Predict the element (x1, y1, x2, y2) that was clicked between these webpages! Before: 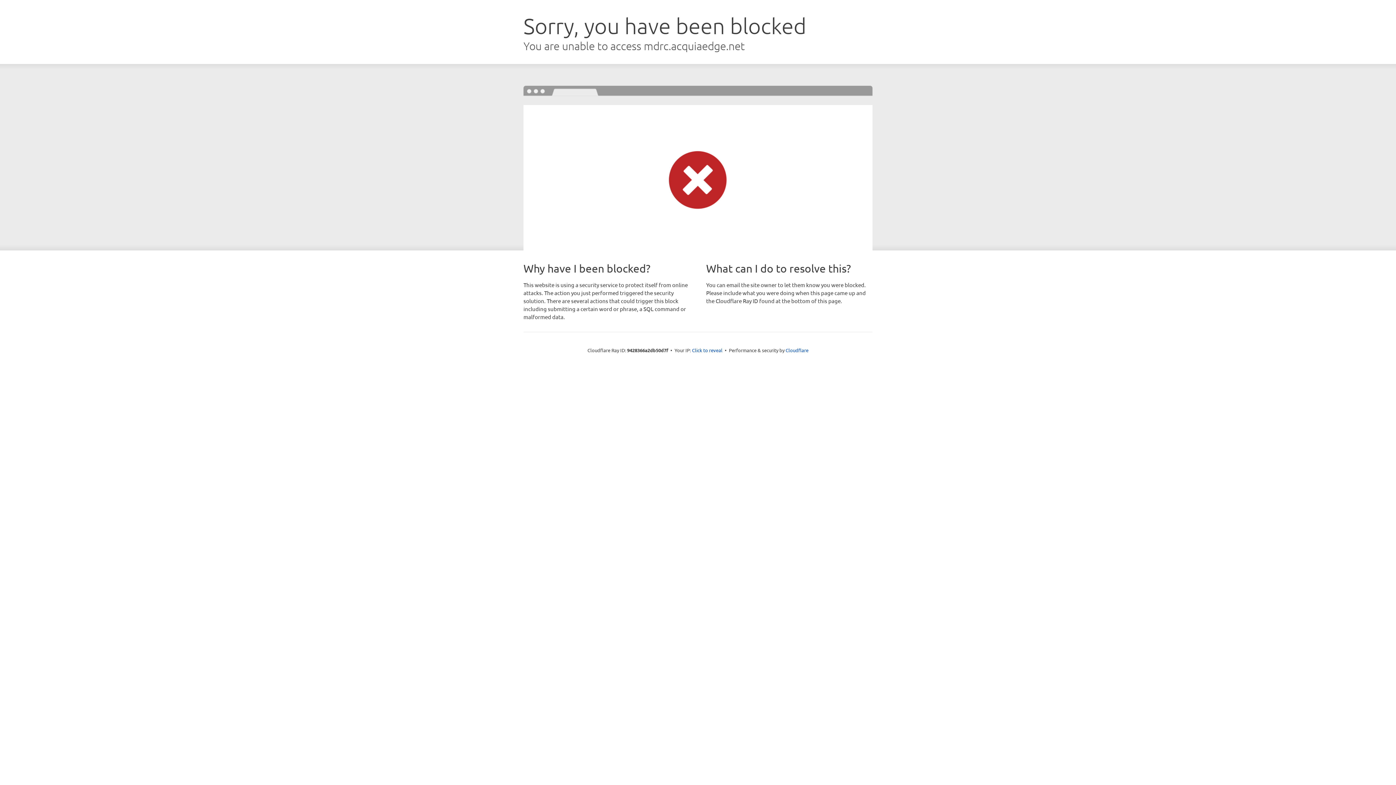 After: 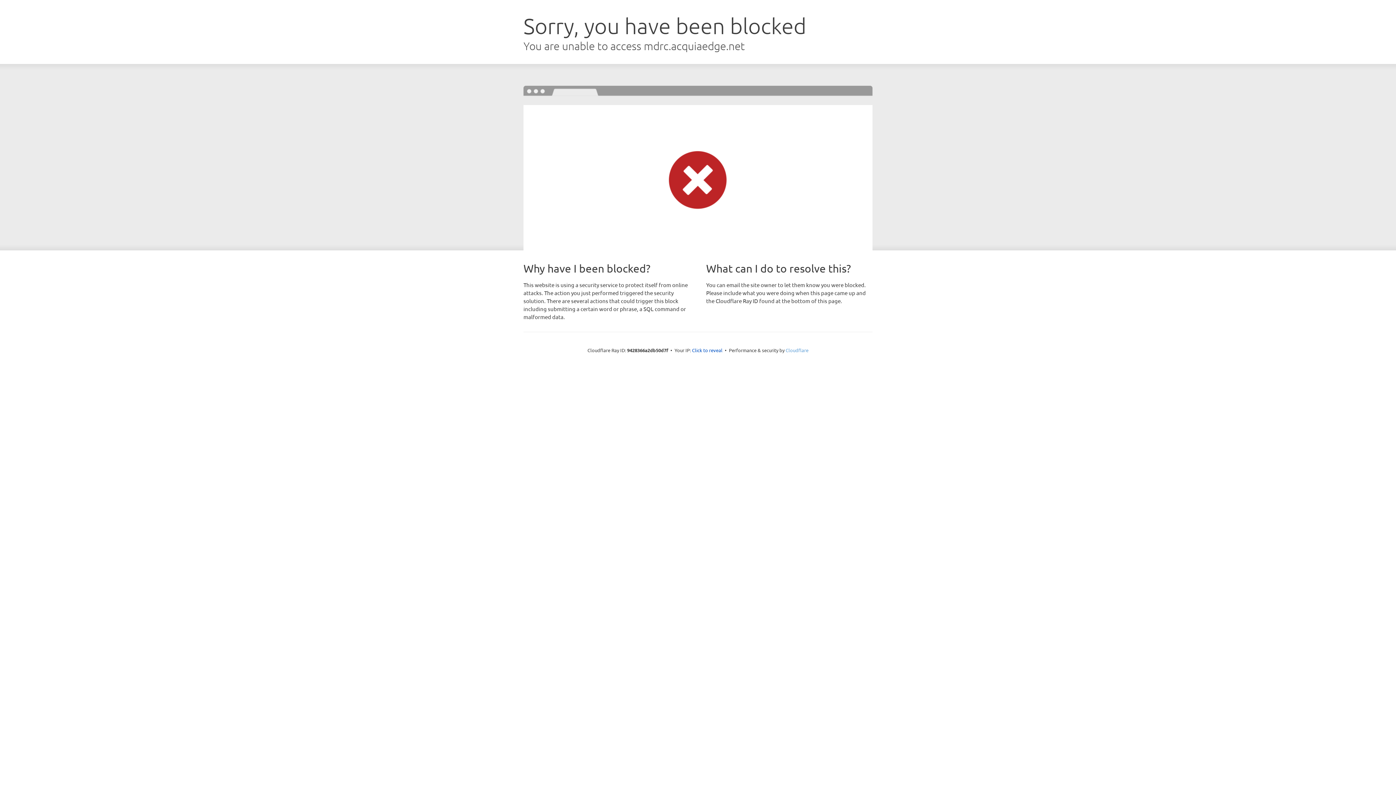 Action: bbox: (785, 347, 808, 353) label: Cloudflare